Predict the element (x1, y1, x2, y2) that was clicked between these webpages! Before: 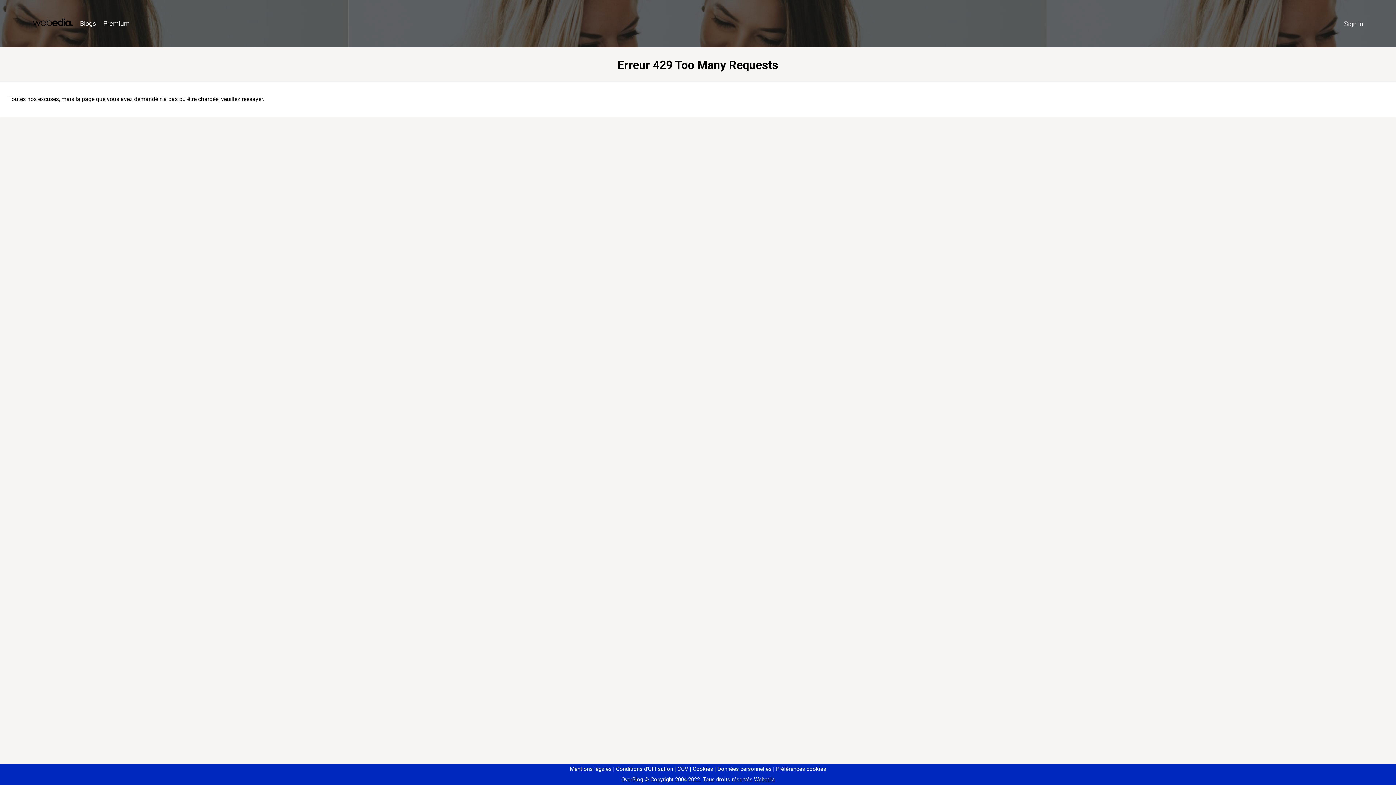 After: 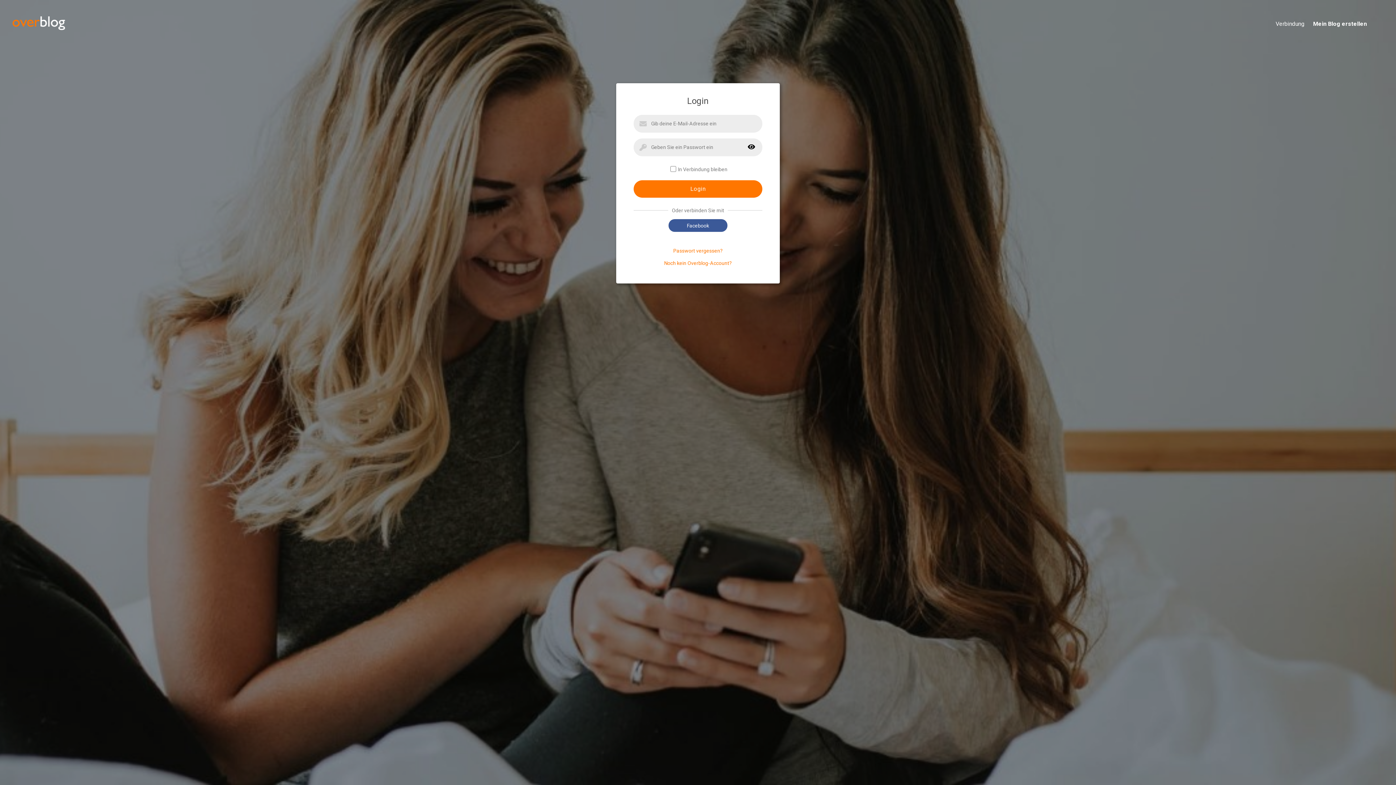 Action: label: Sign in bbox: (1340, 16, 1367, 31)